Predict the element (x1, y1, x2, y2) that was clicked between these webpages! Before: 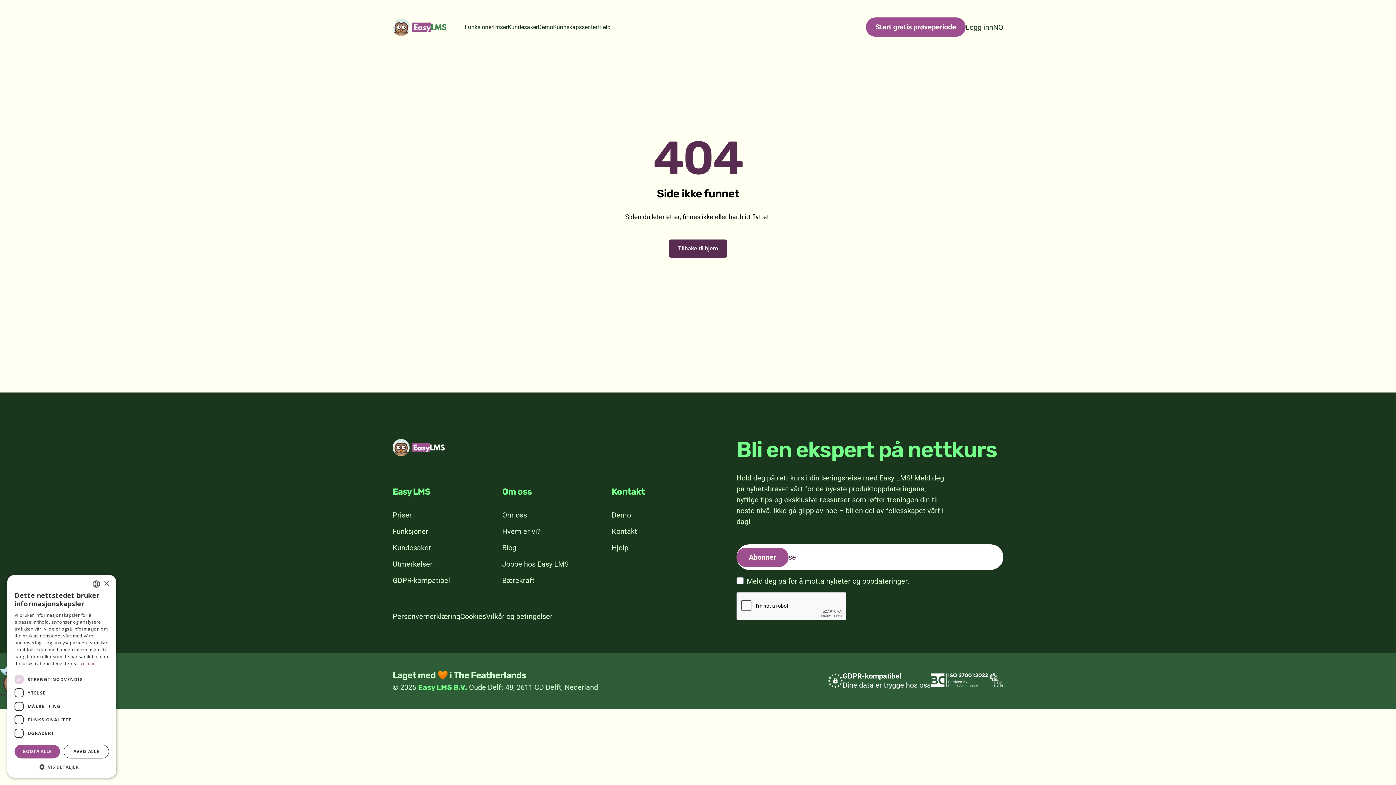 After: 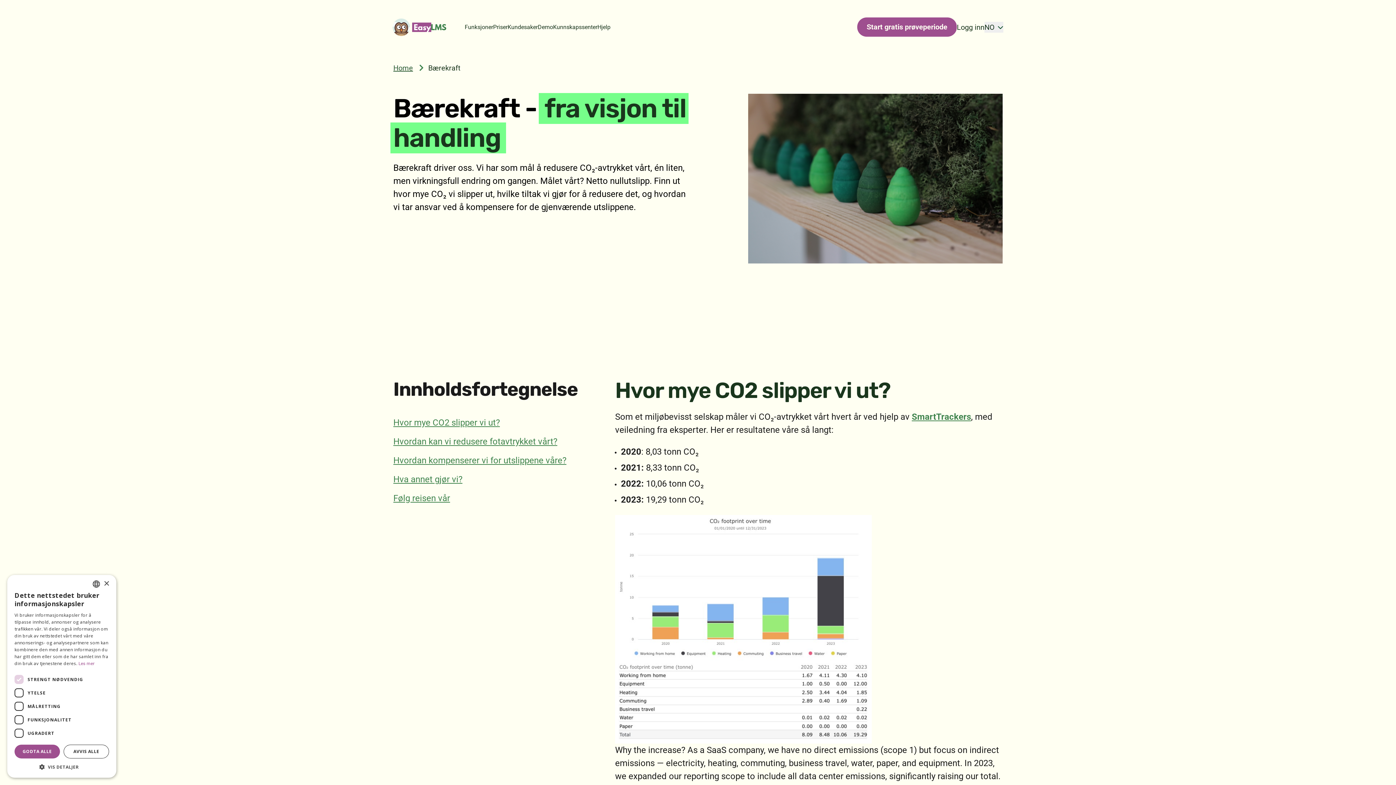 Action: label: Bærekraft bbox: (502, 576, 534, 584)